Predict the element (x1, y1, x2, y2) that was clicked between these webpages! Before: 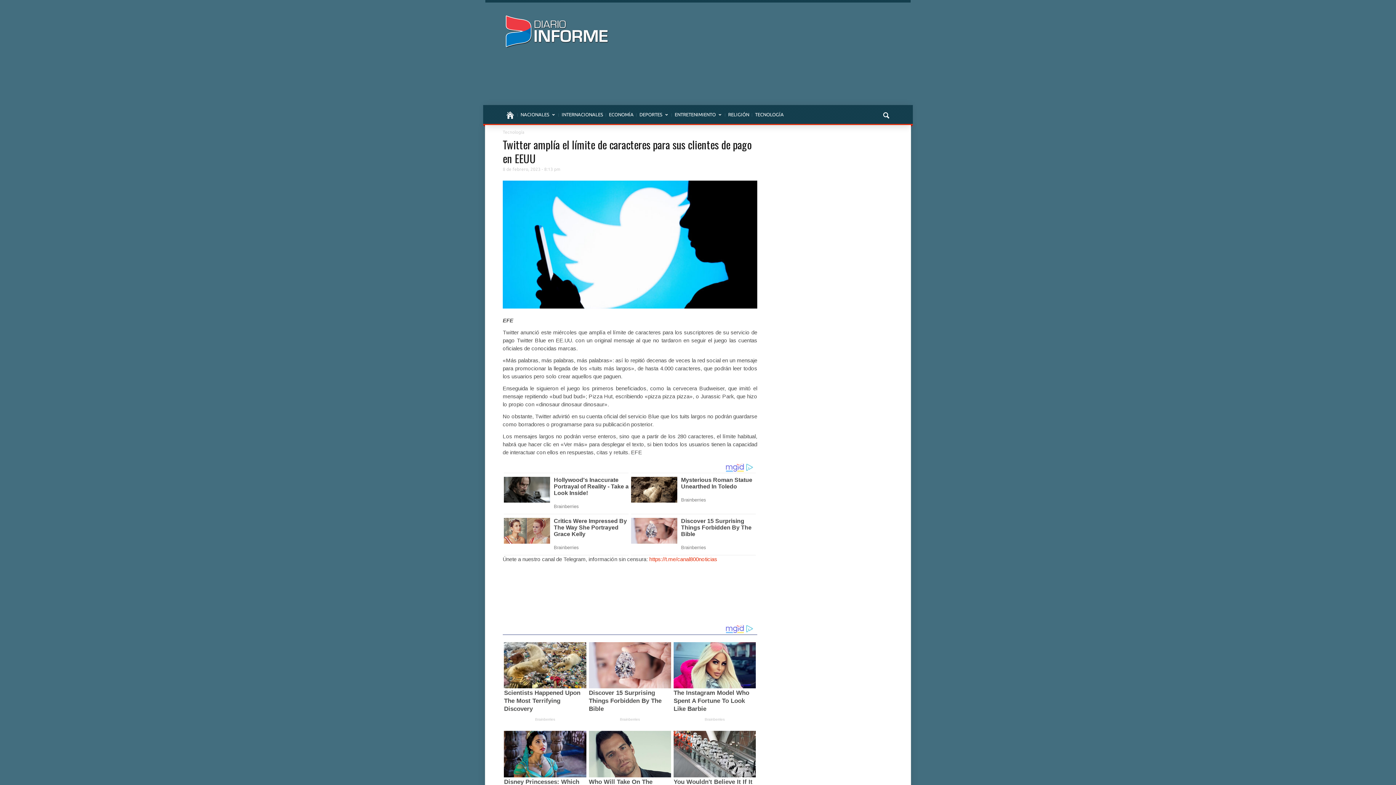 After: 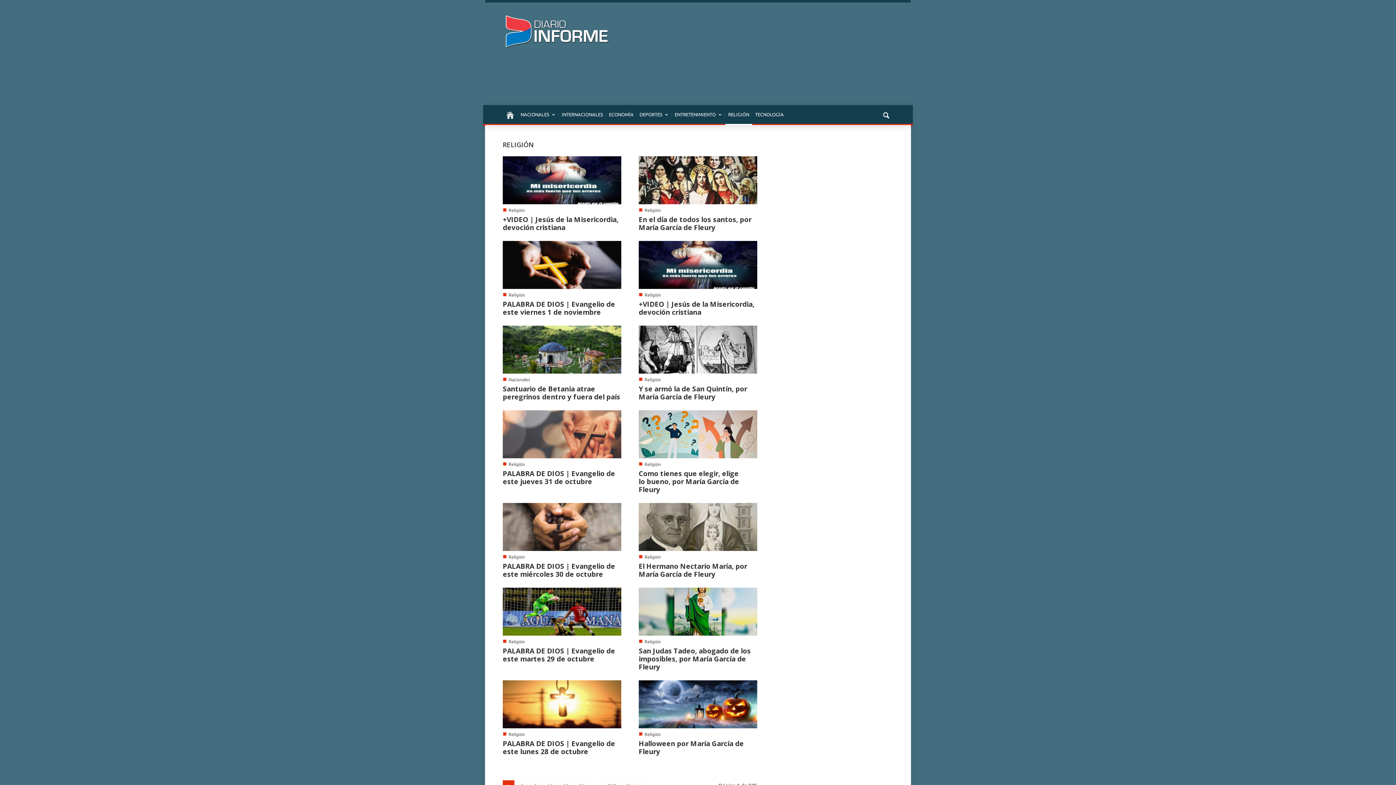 Action: bbox: (725, 105, 752, 125) label: RELIGIÓN